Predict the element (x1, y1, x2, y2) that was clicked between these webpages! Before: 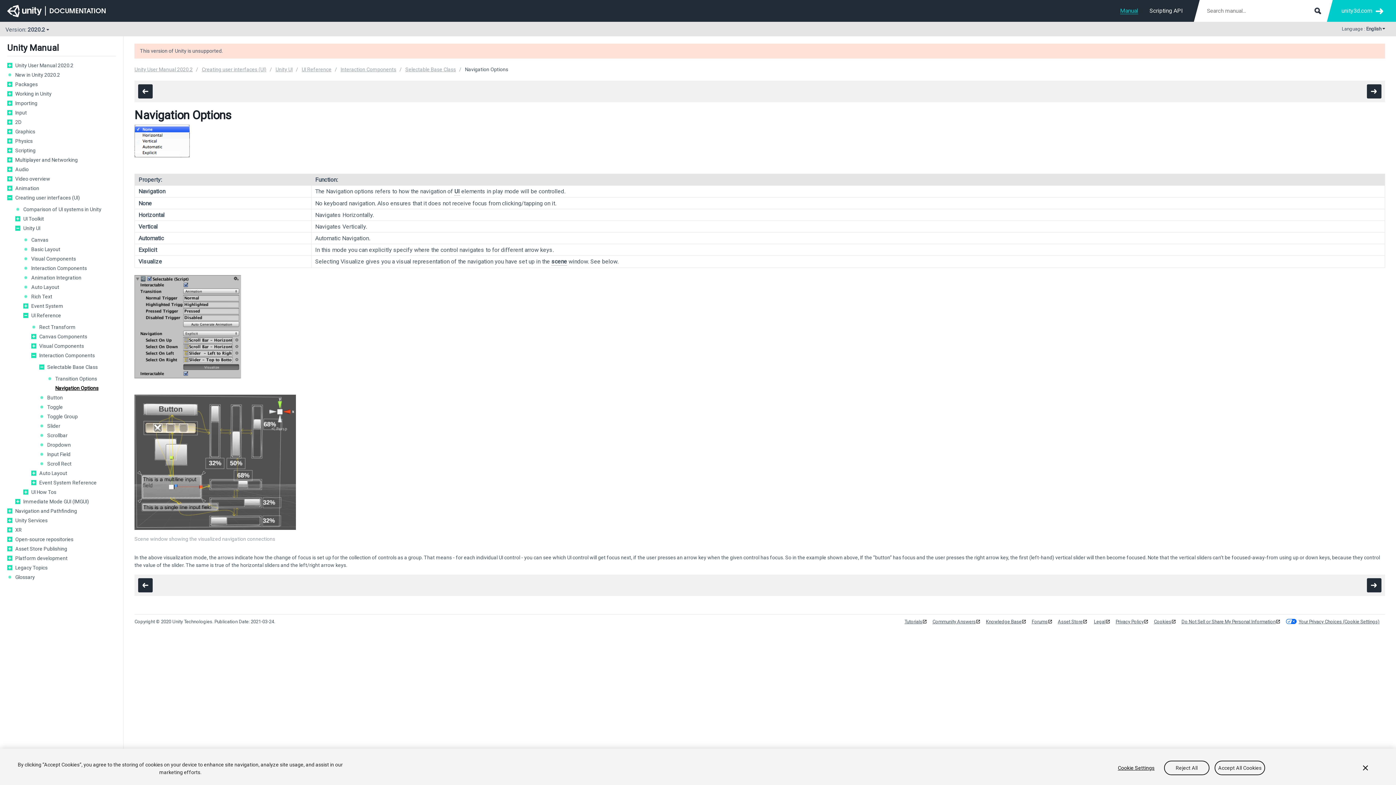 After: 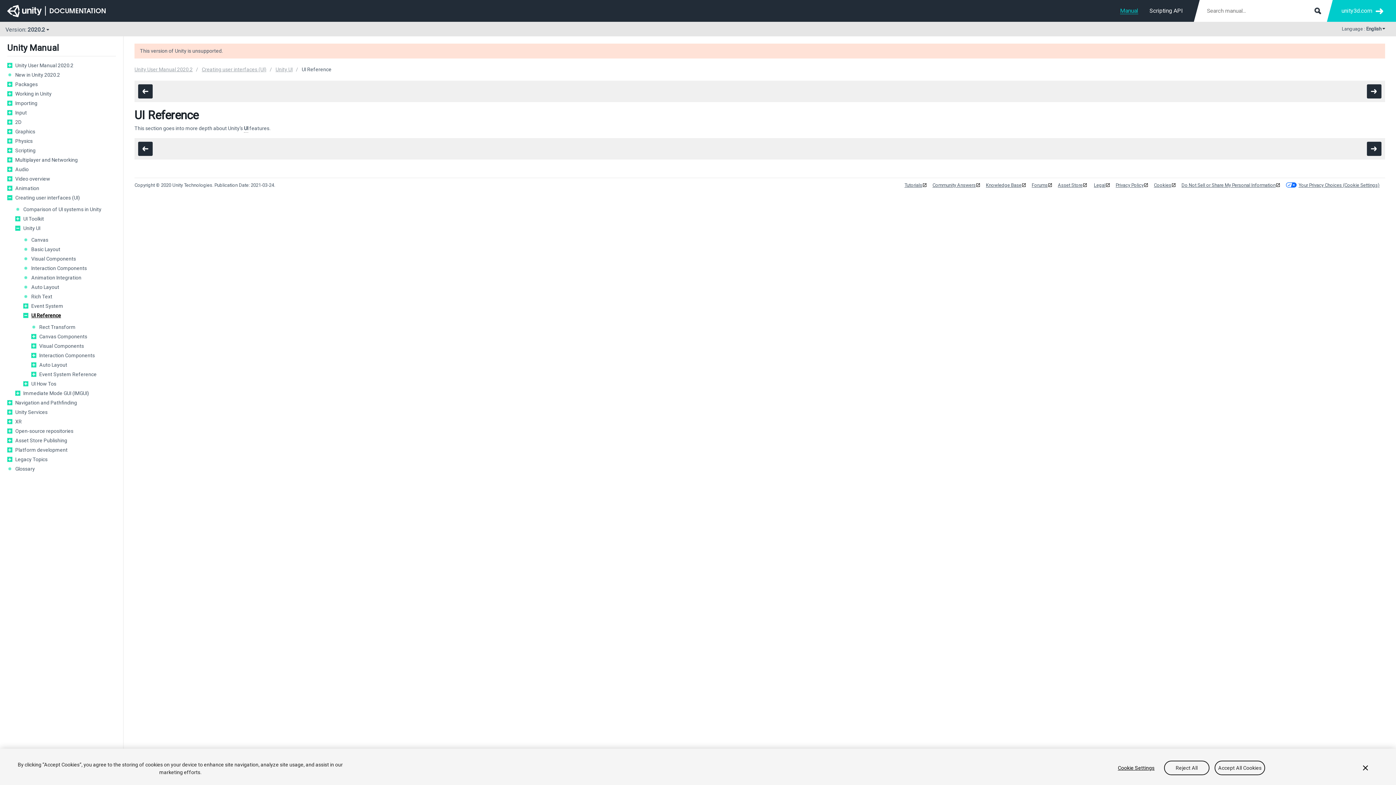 Action: bbox: (31, 312, 116, 318) label: UI Reference